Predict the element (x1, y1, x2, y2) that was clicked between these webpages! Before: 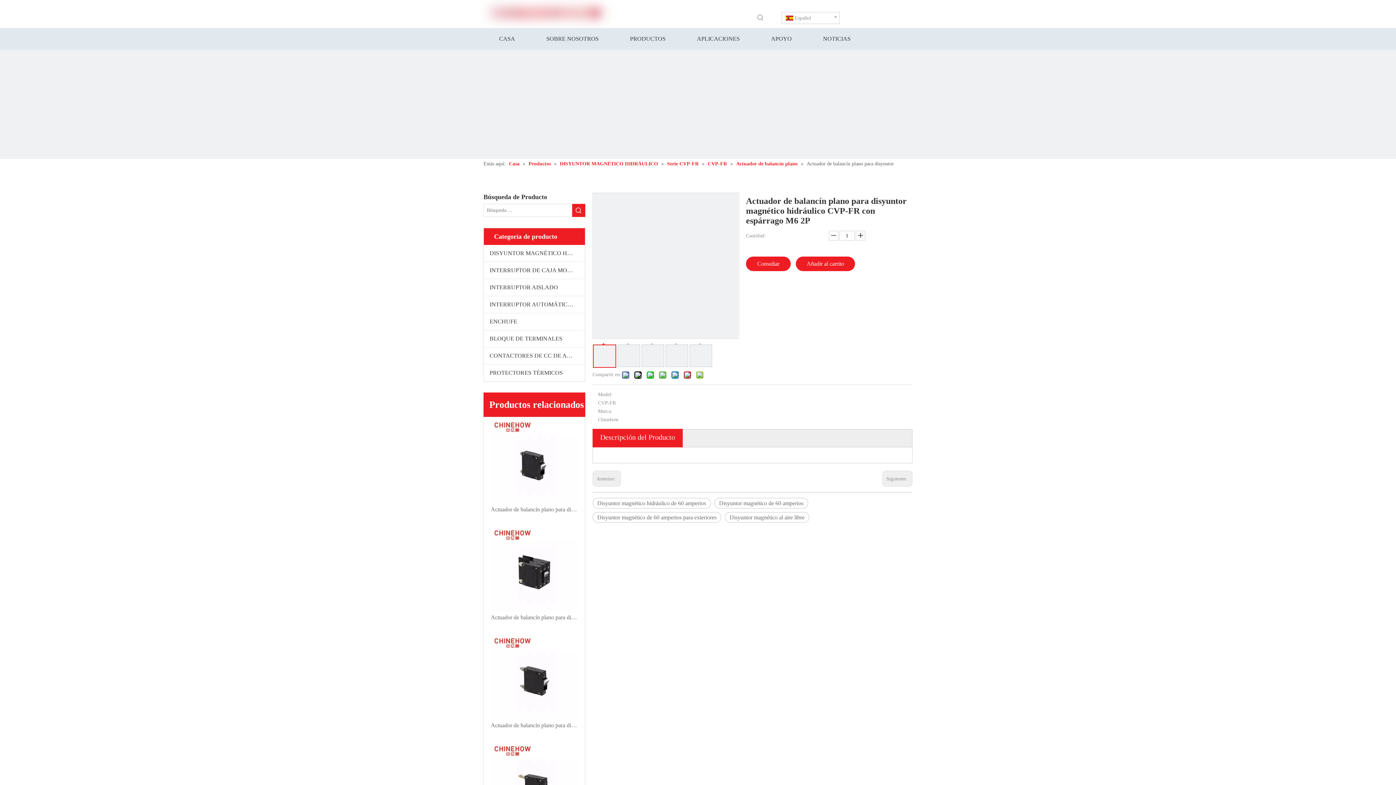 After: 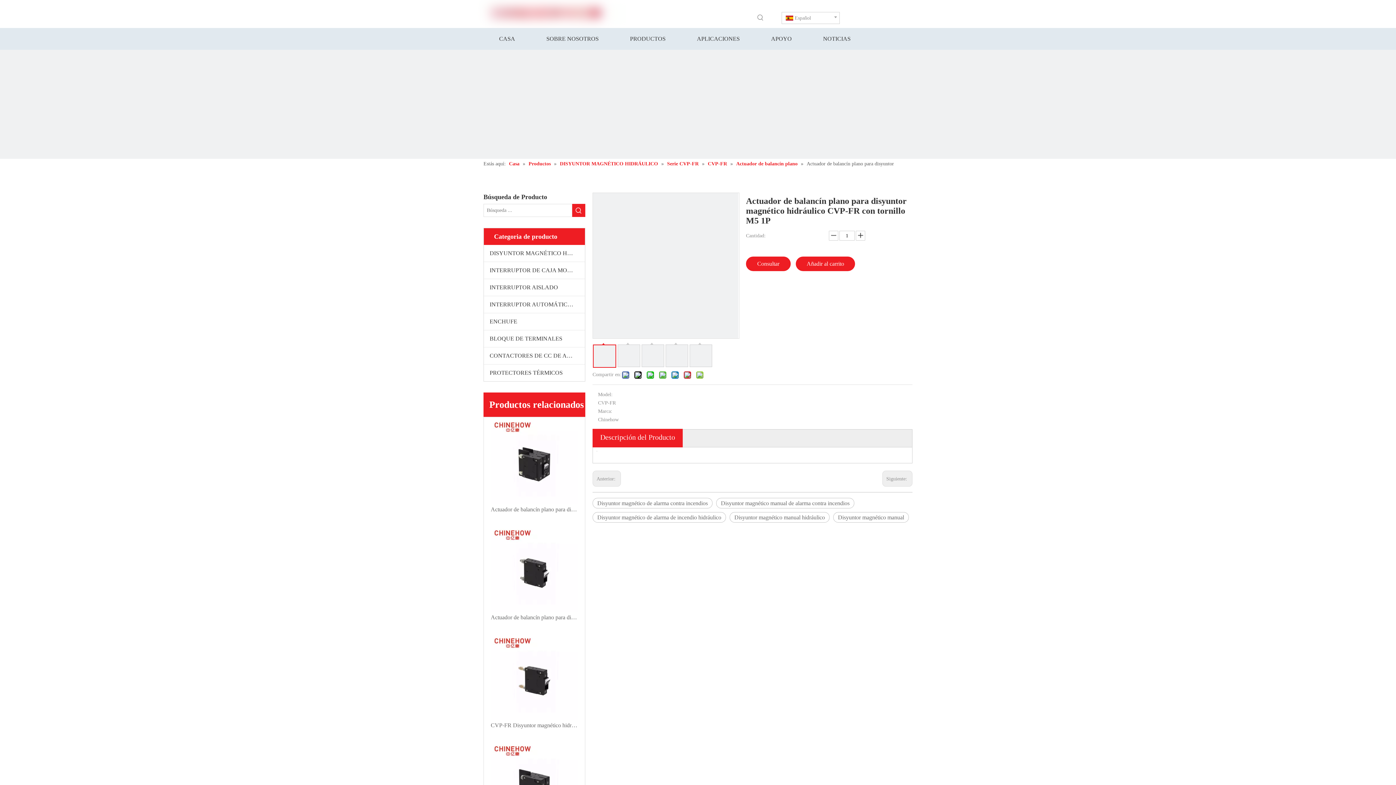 Action: bbox: (490, 504, 578, 514) label: Actuador de balancín plano para disyuntor magnético hidráulico CVP-FR con tornillo M5 1P